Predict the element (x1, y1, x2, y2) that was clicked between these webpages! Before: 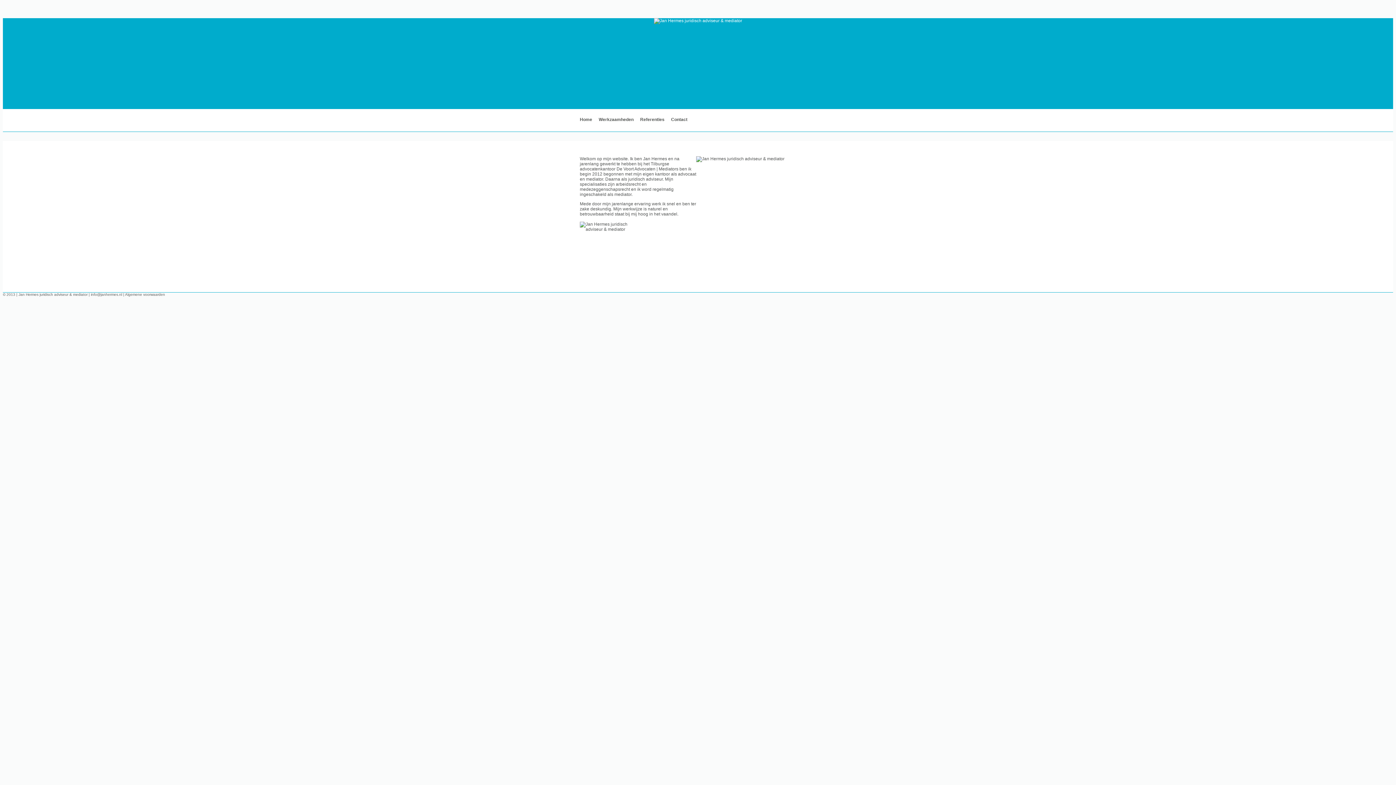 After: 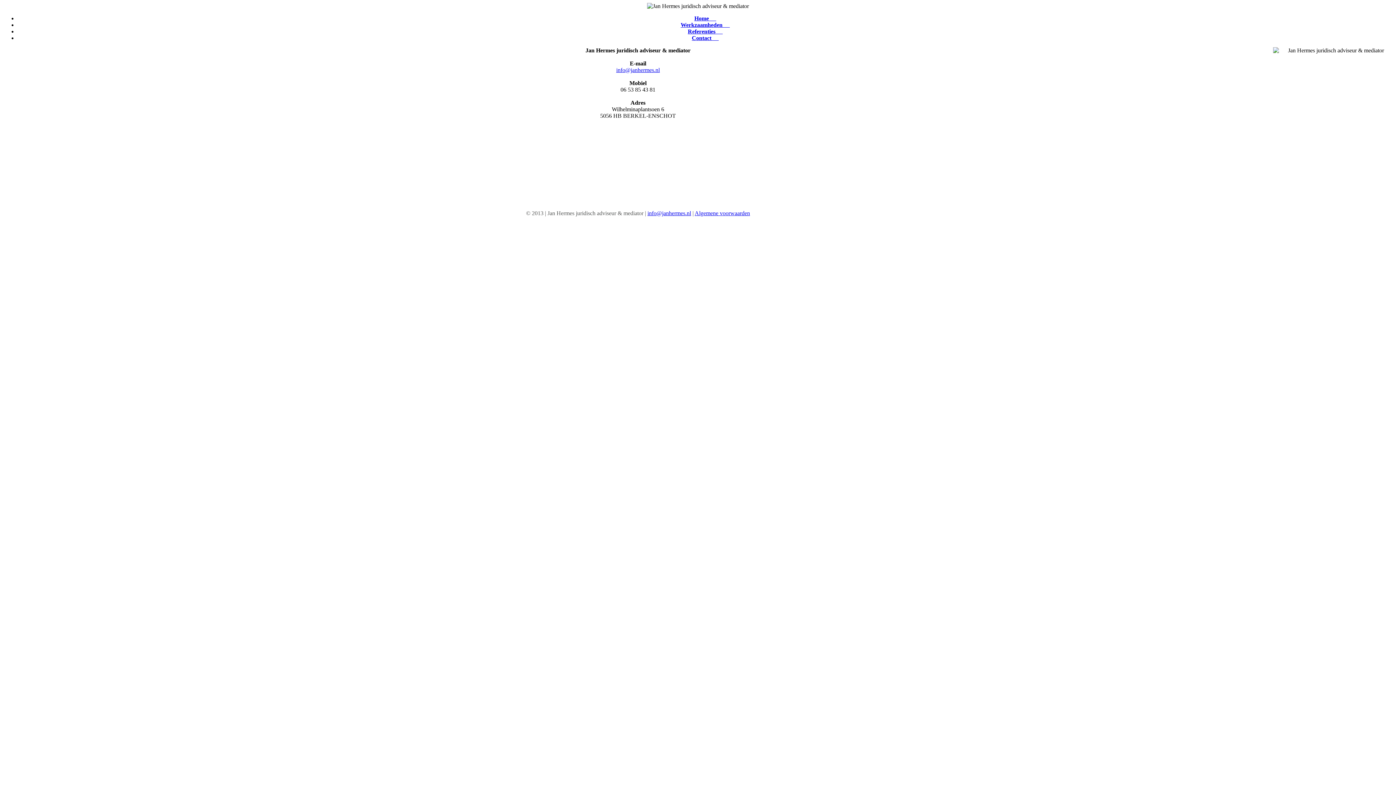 Action: label: Contact      bbox: (671, 117, 693, 122)